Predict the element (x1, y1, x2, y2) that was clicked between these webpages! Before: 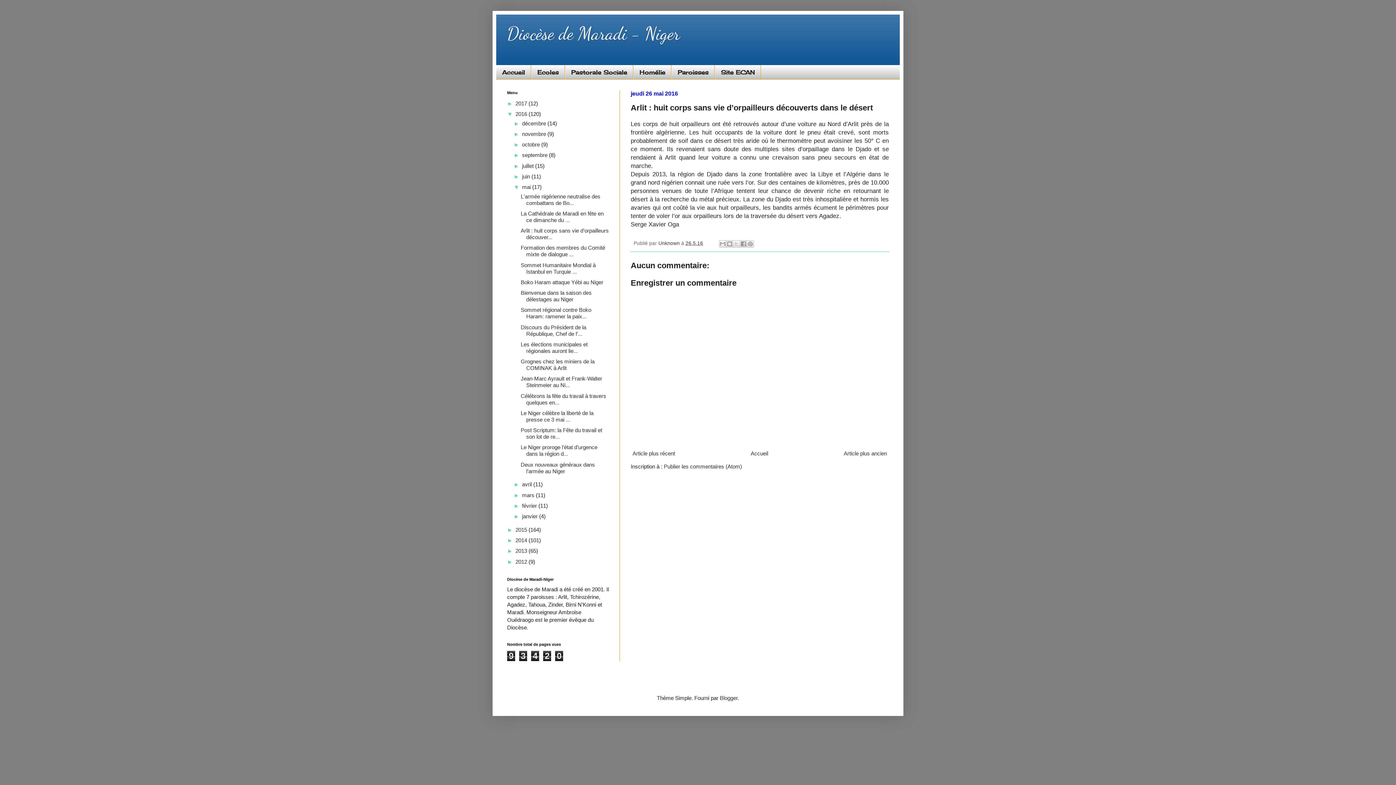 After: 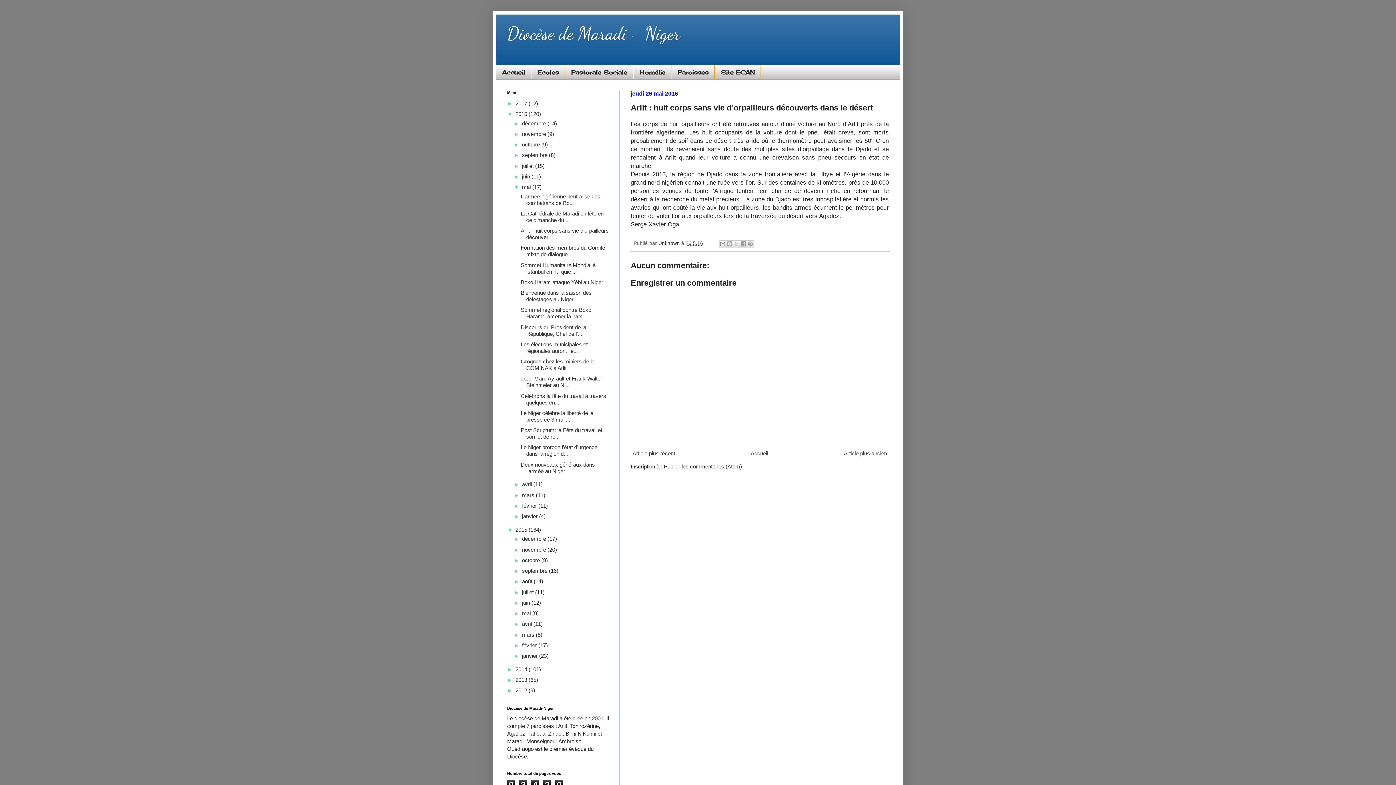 Action: label: ►   bbox: (507, 526, 515, 533)